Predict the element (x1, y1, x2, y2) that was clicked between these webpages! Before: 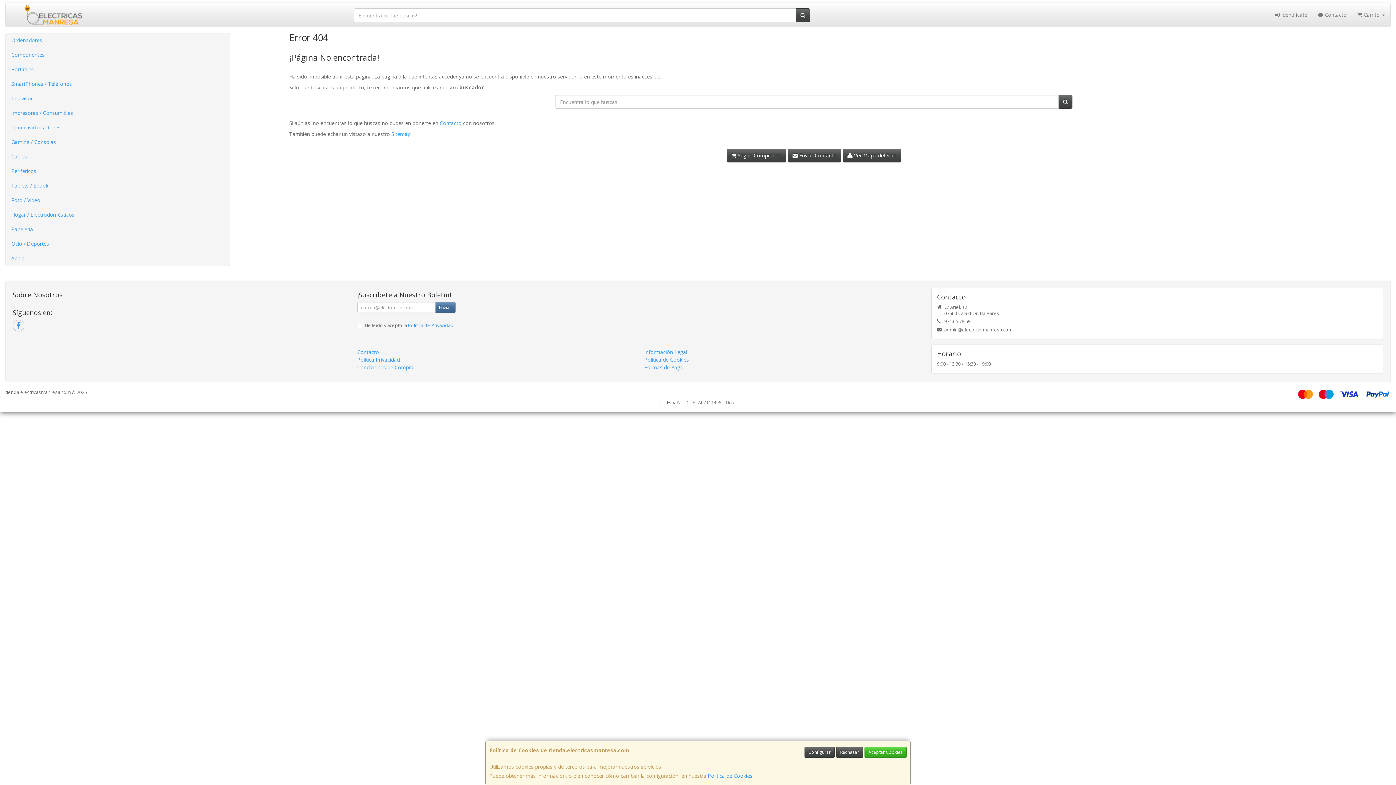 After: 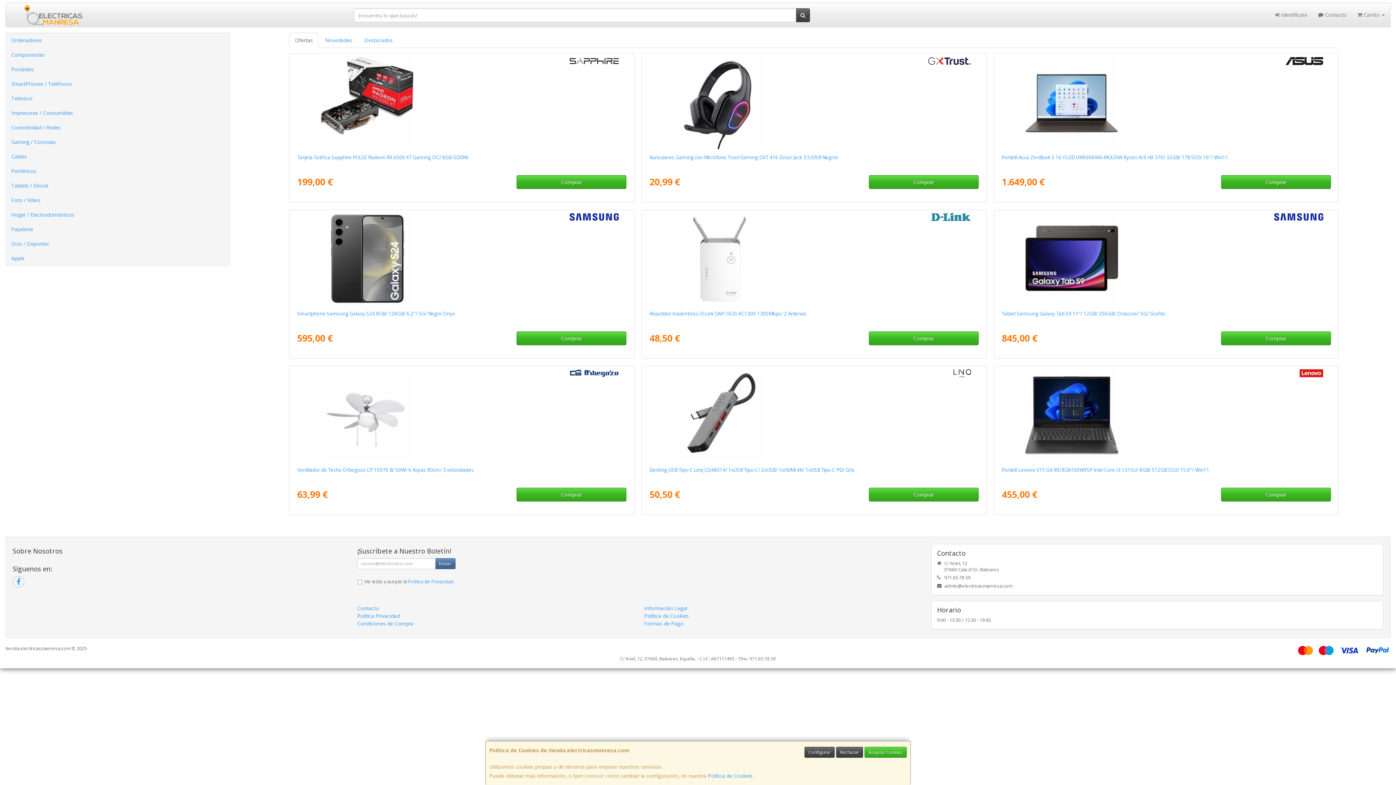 Action: bbox: (5, 2, 346, 26)